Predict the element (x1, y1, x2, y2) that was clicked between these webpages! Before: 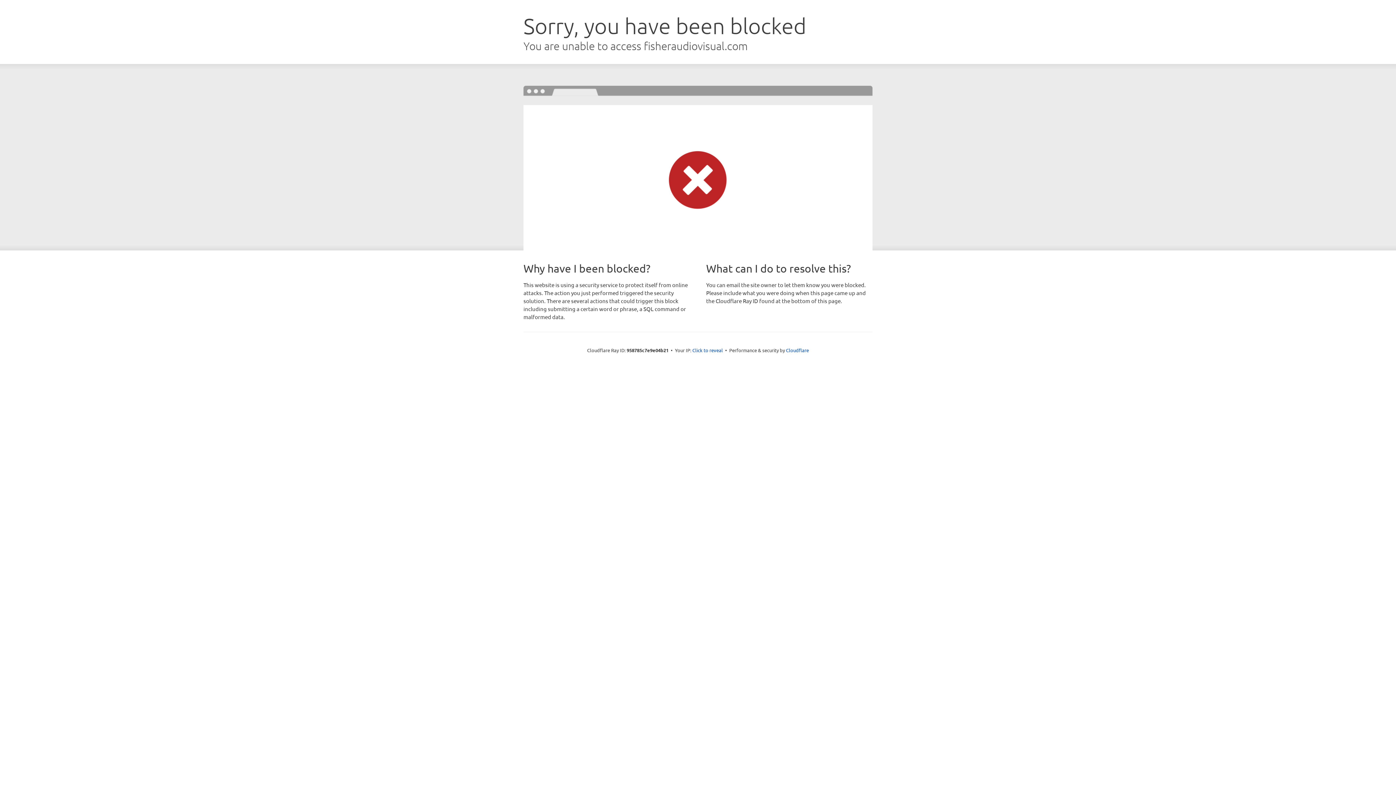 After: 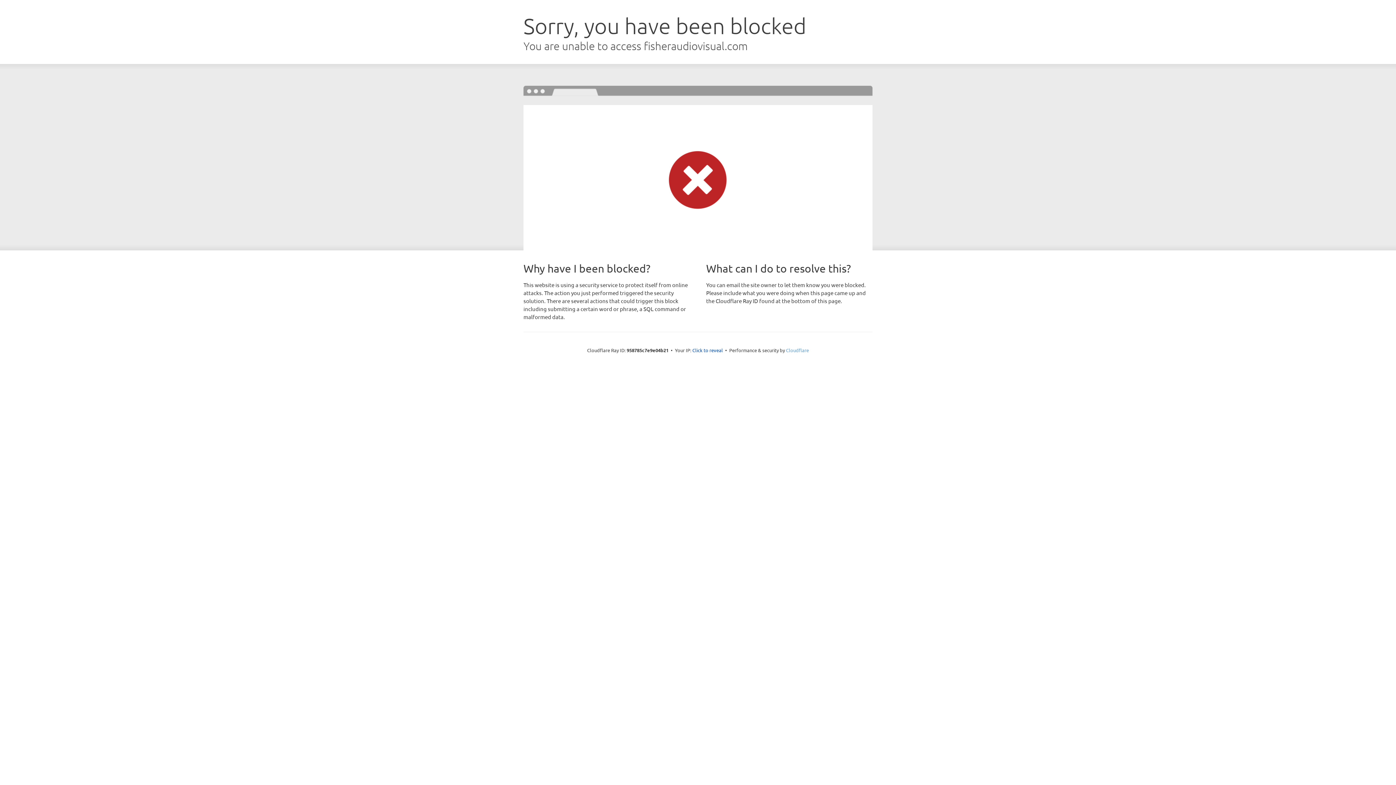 Action: label: Cloudflare bbox: (786, 347, 809, 353)